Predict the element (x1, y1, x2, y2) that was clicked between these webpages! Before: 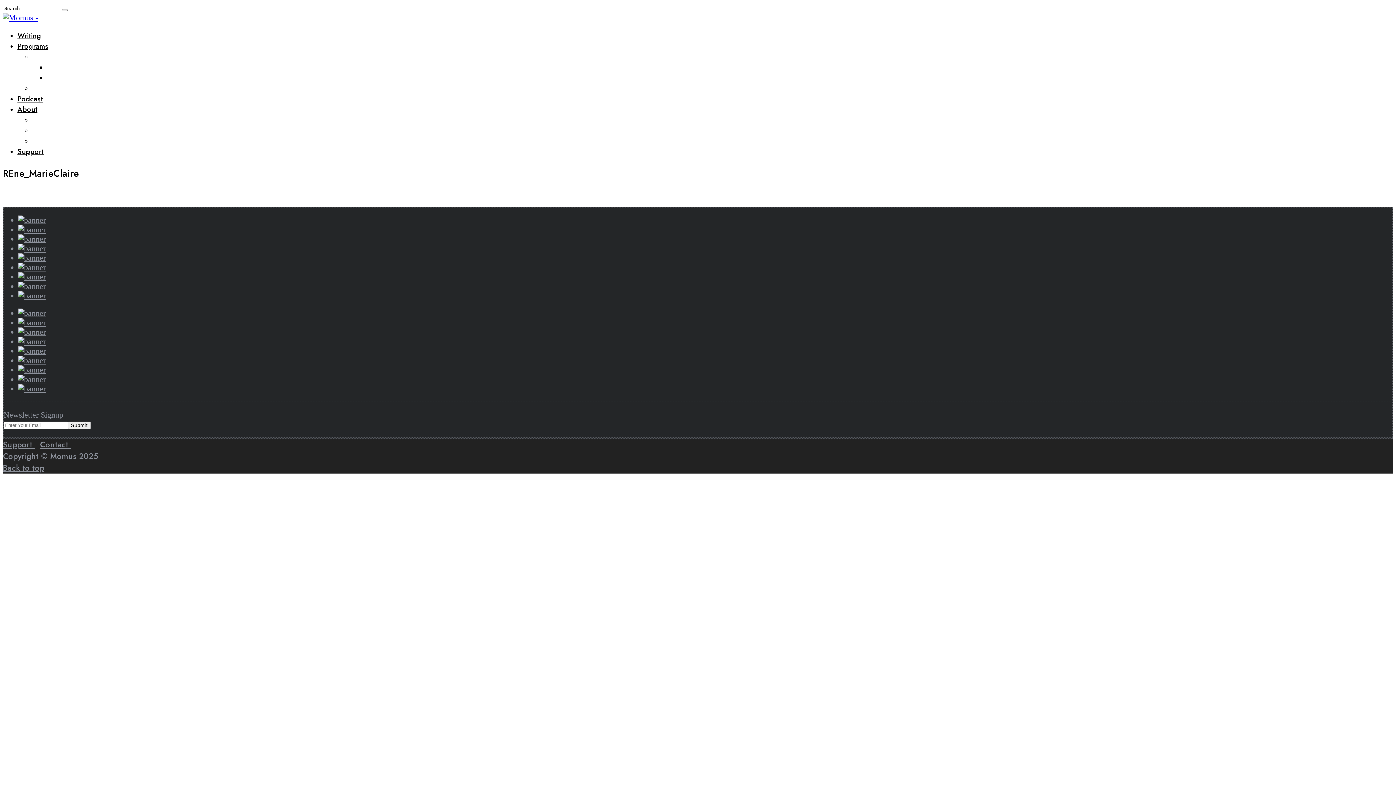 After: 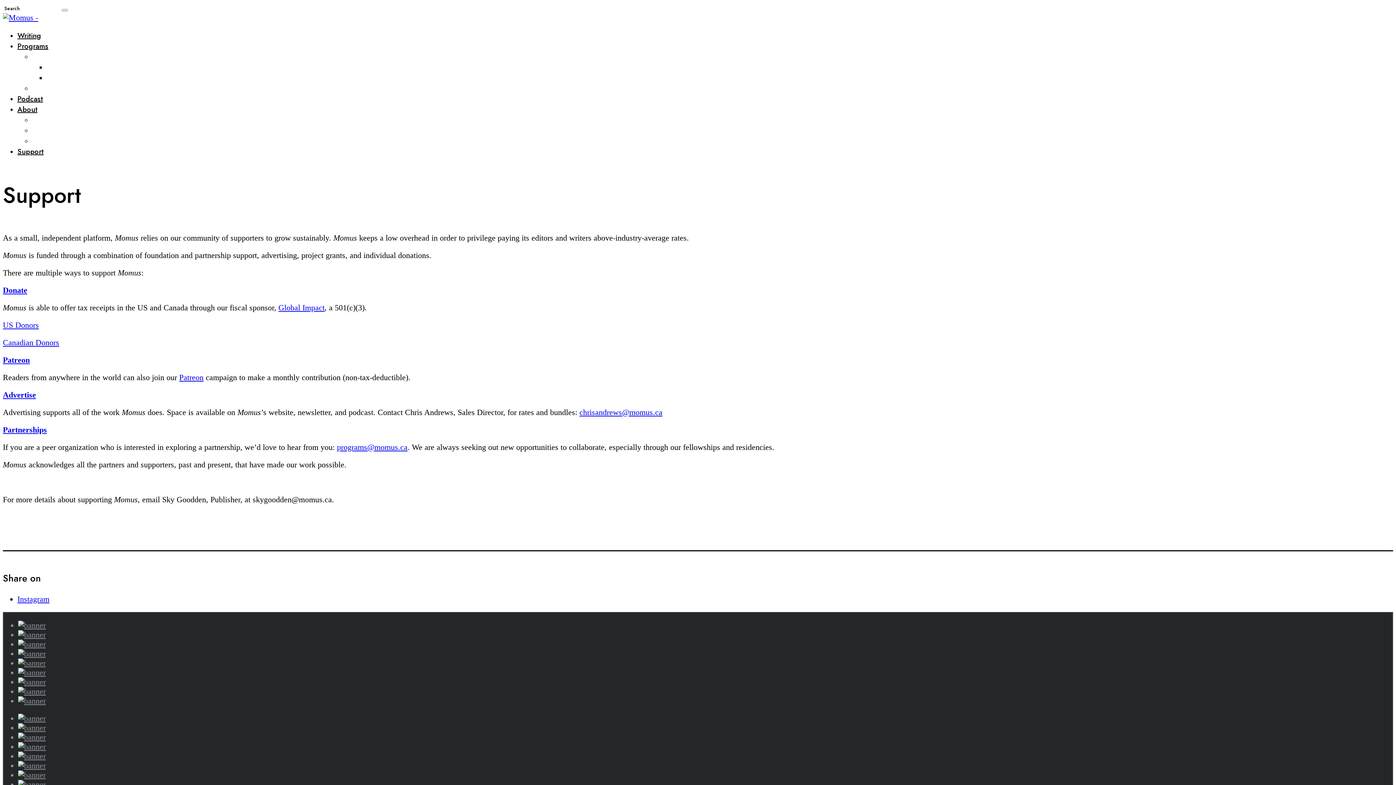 Action: bbox: (2, 439, 34, 450) label: Support 